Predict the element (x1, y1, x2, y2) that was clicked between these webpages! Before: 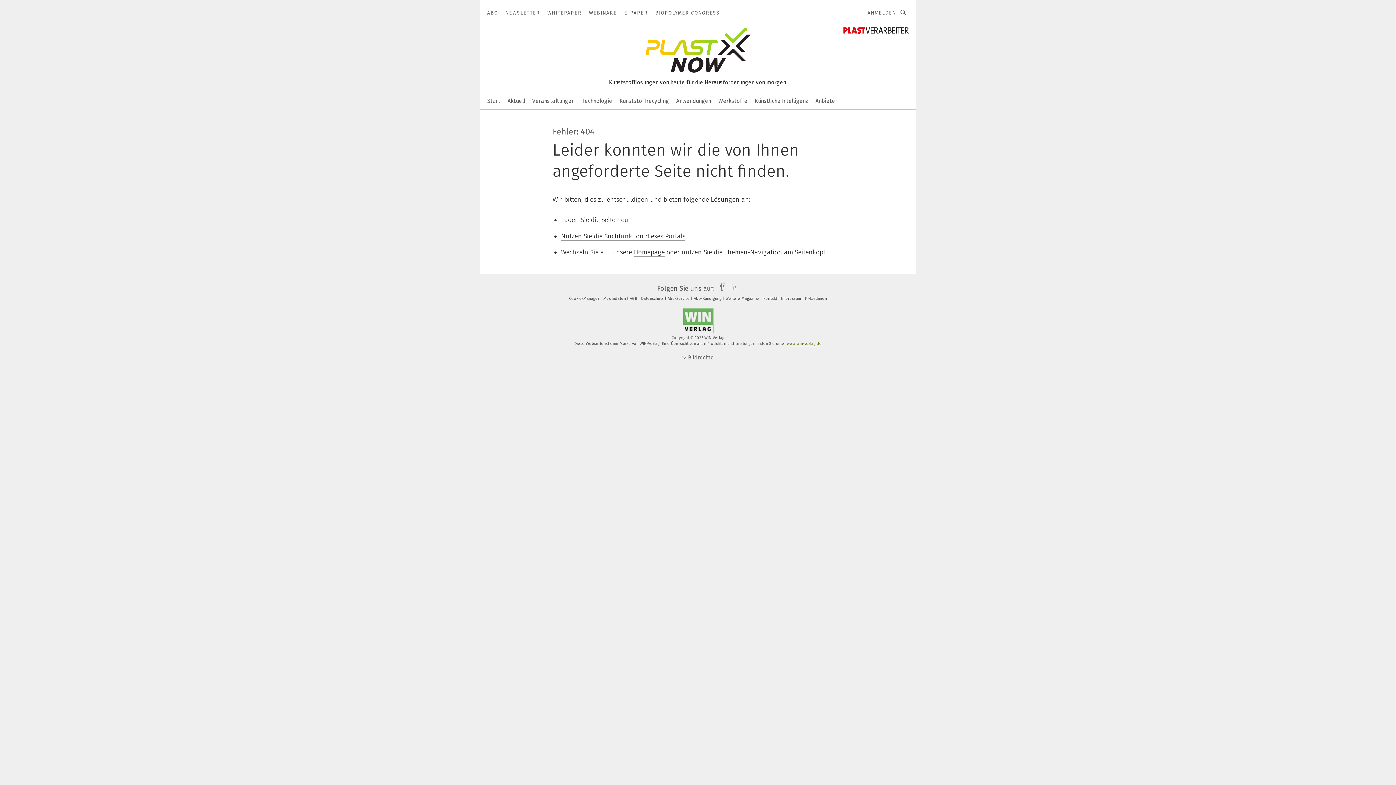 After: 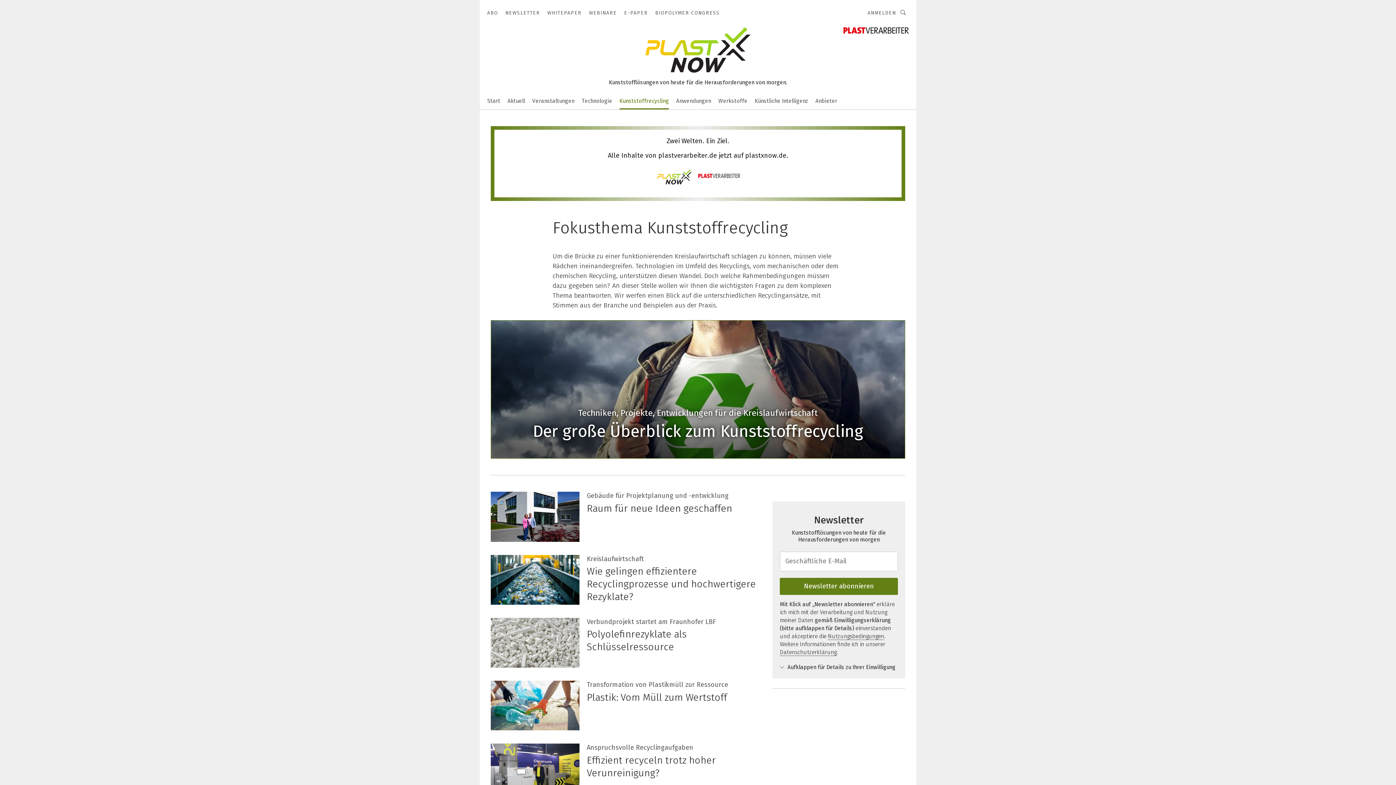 Action: bbox: (619, 92, 669, 108) label: Kunststoffrecycling